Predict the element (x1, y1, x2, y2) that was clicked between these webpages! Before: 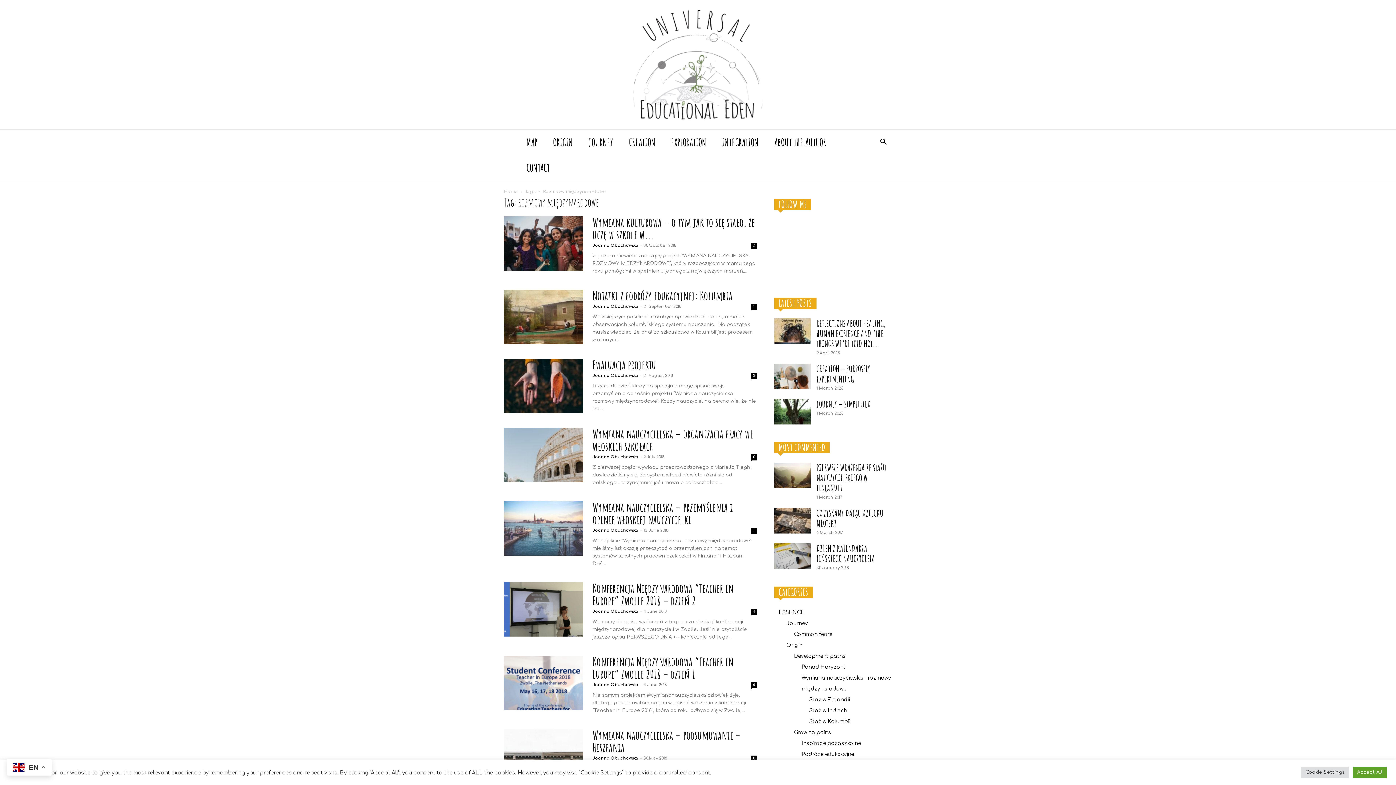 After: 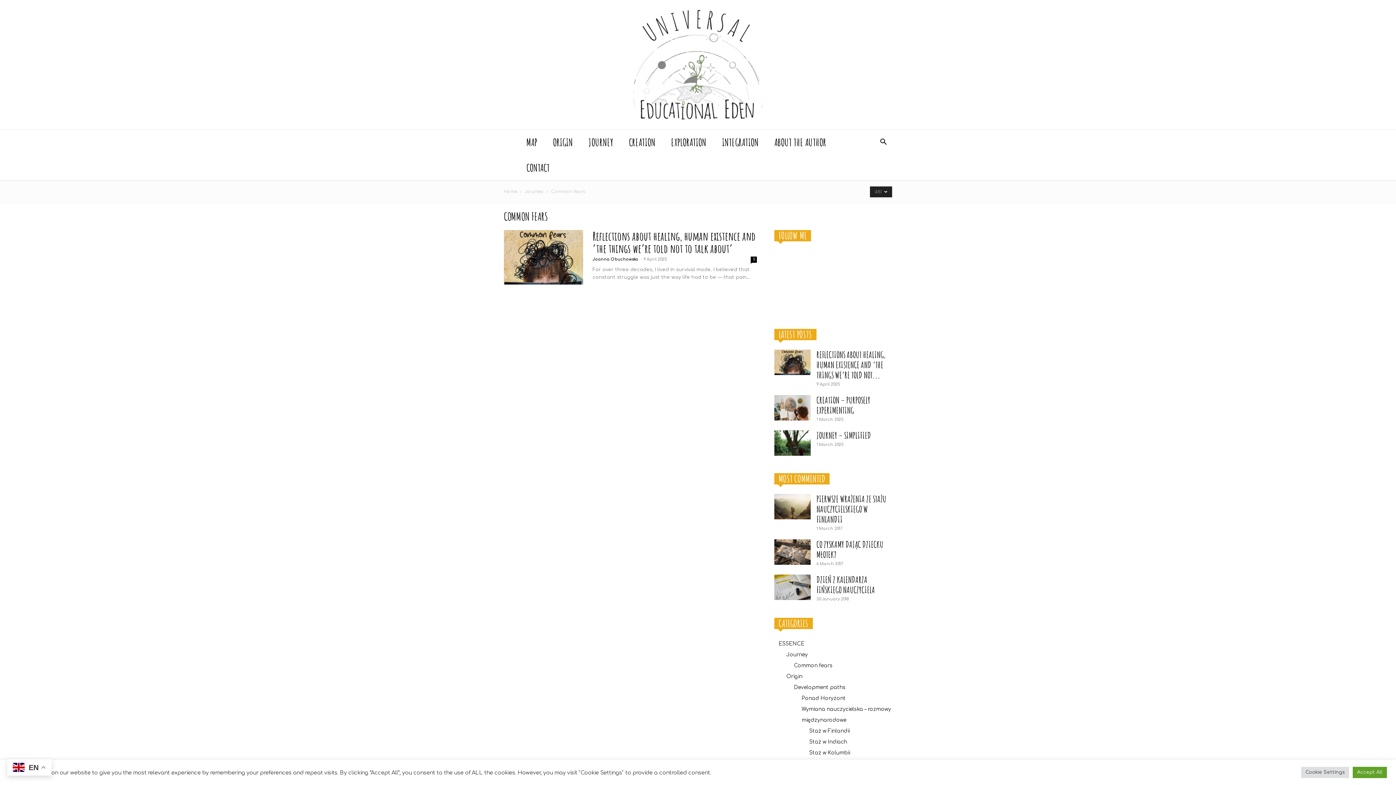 Action: label: Common fears bbox: (794, 632, 832, 637)